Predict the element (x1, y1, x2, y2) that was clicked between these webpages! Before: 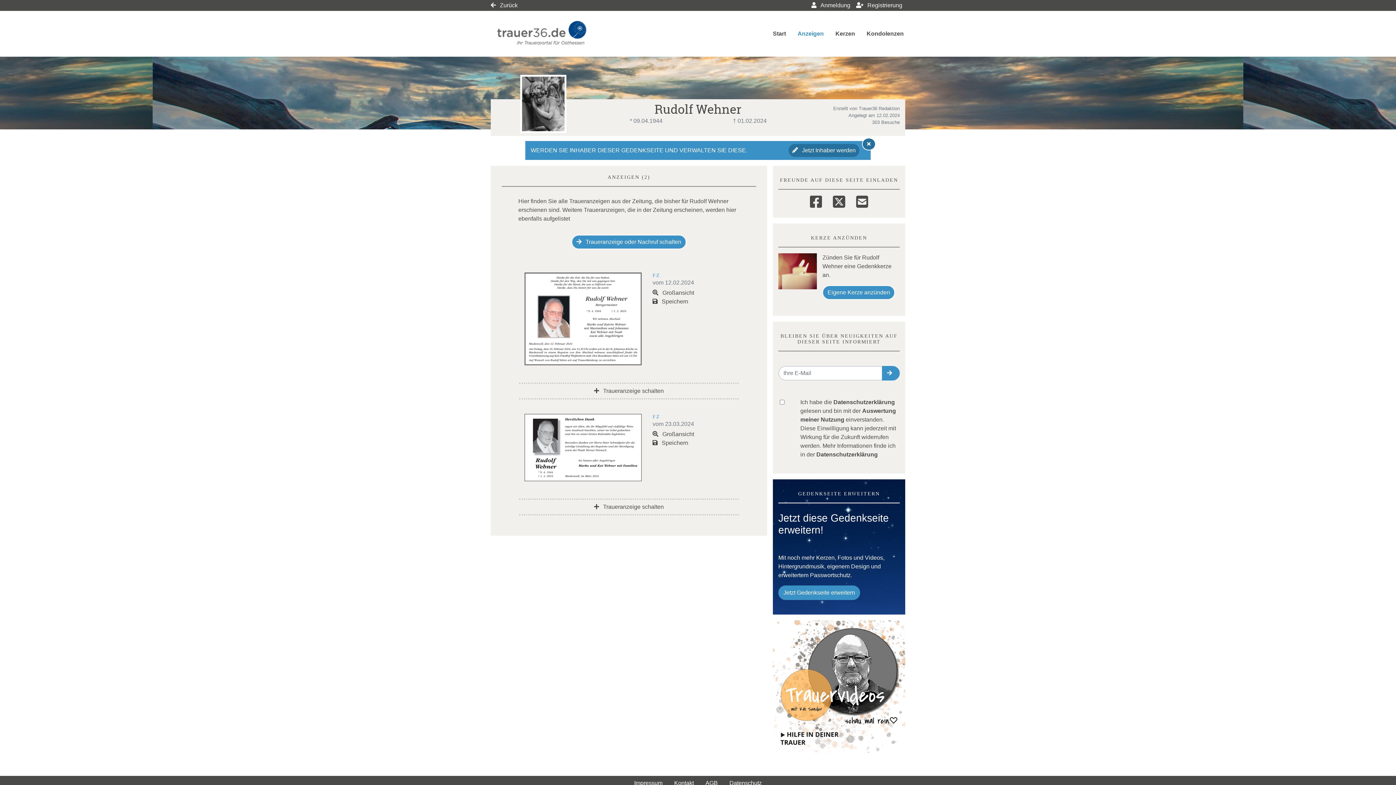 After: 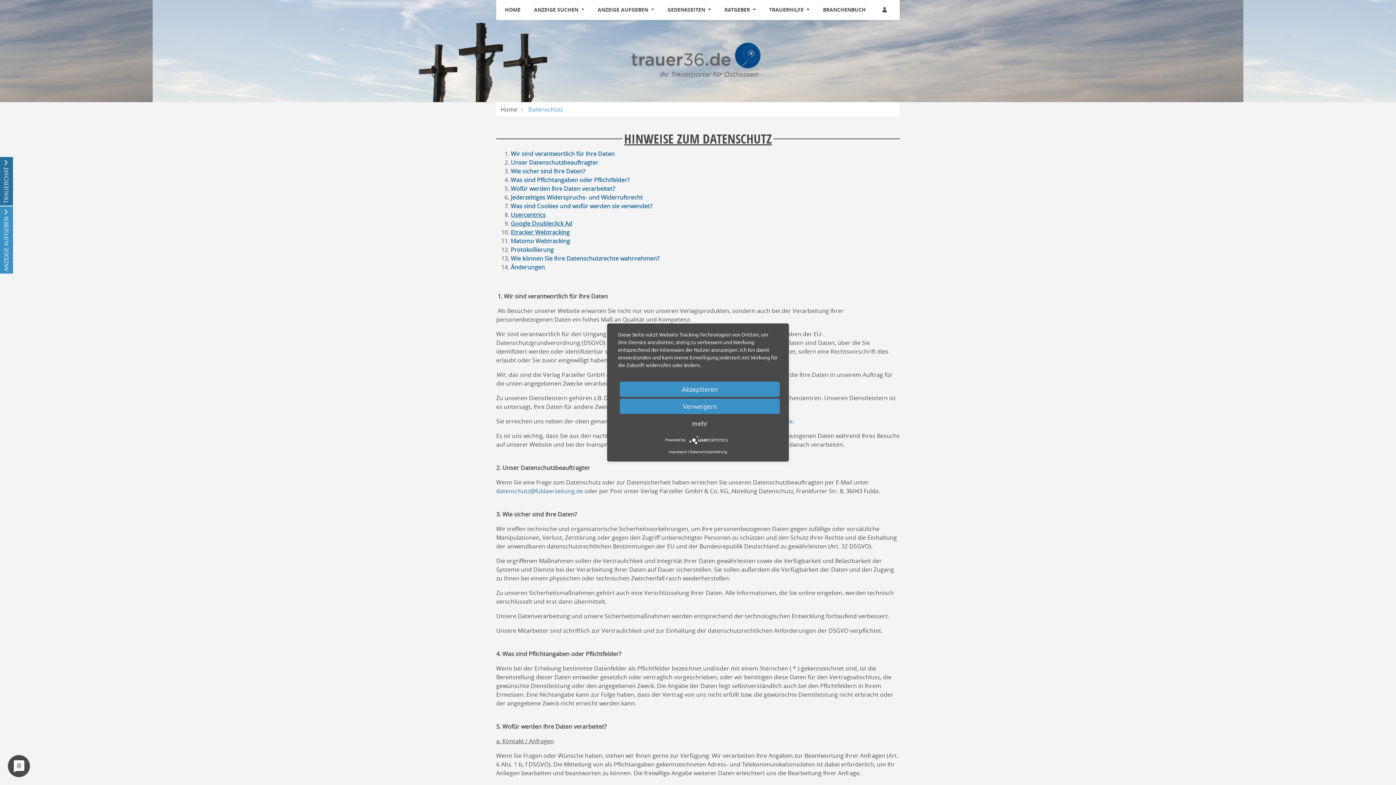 Action: bbox: (723, 776, 767, 791) label: Datenschutz